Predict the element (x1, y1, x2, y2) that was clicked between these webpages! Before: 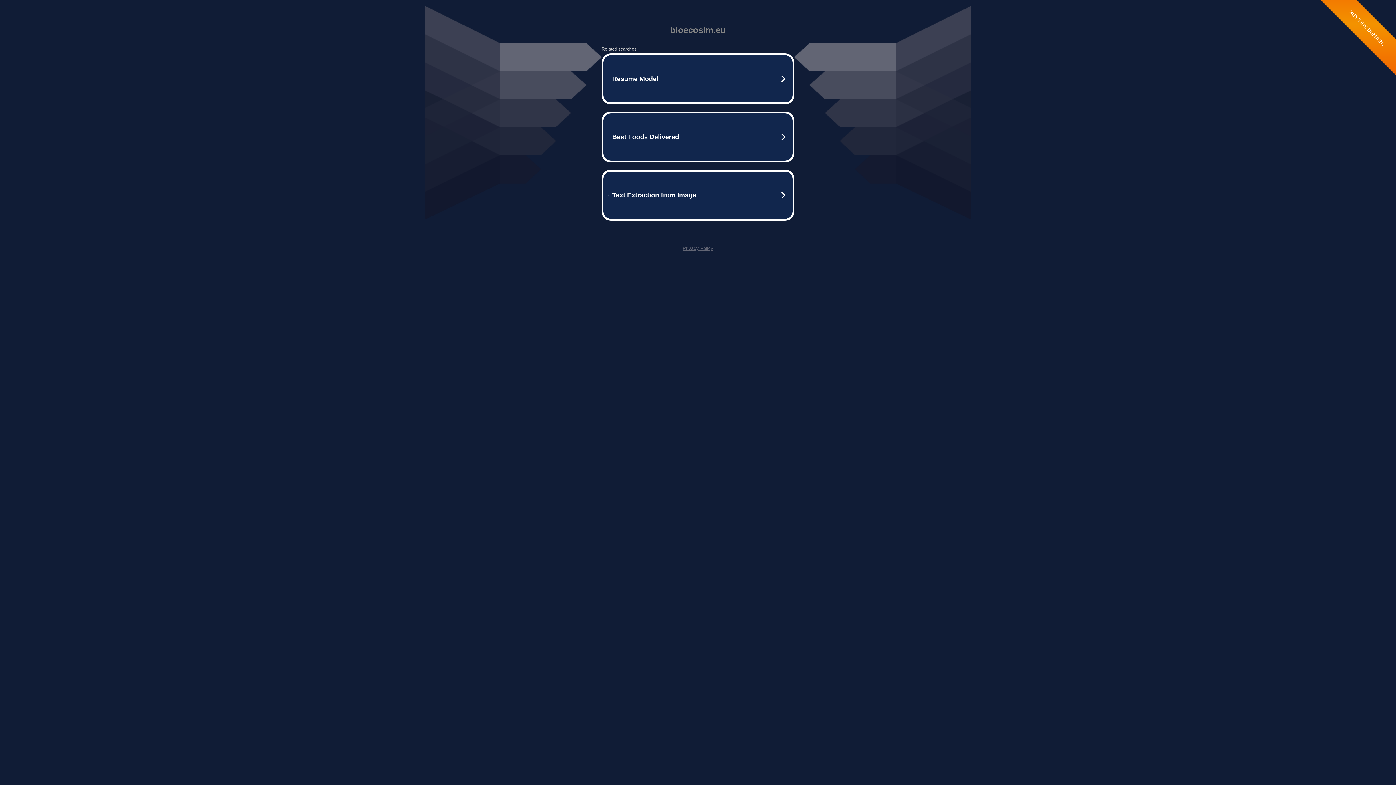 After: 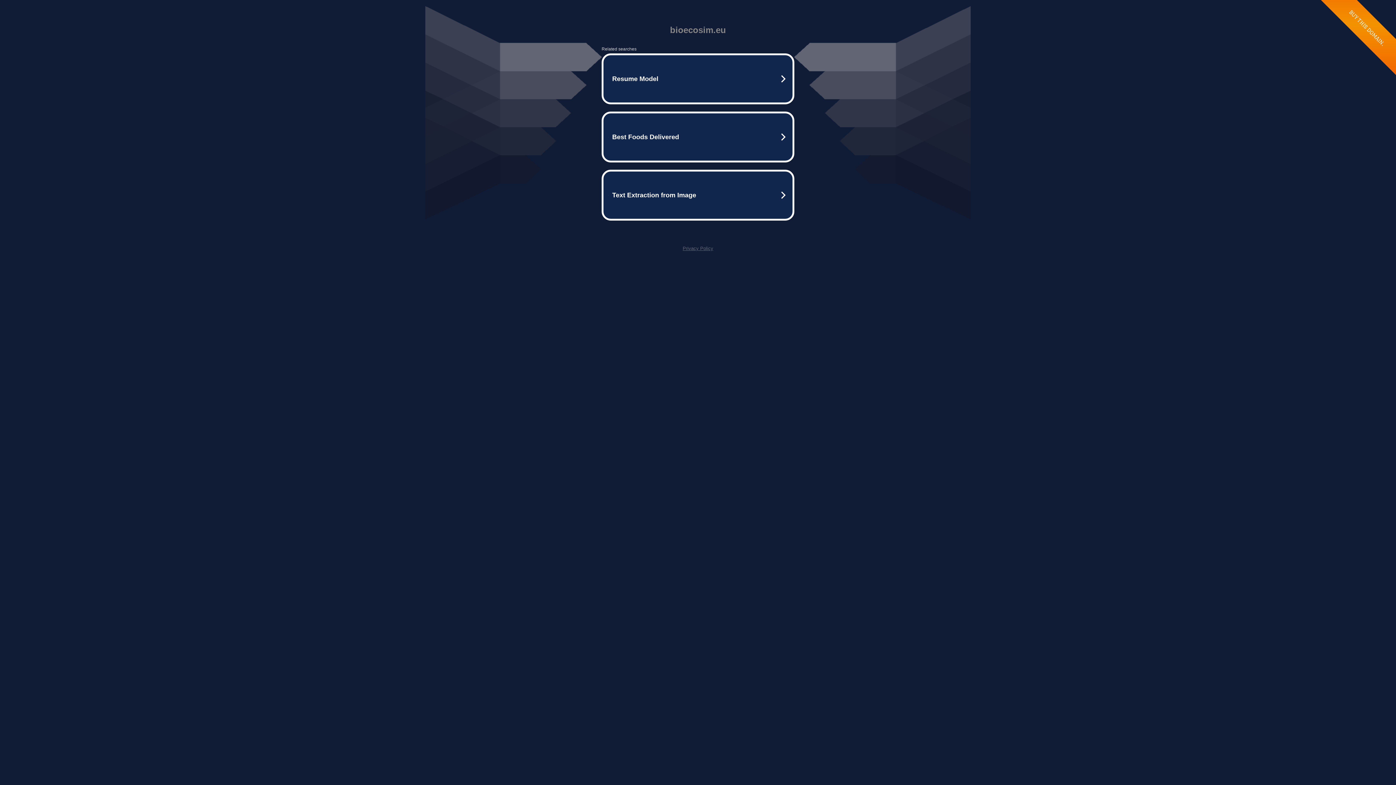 Action: bbox: (682, 245, 713, 251) label: Privacy Policy